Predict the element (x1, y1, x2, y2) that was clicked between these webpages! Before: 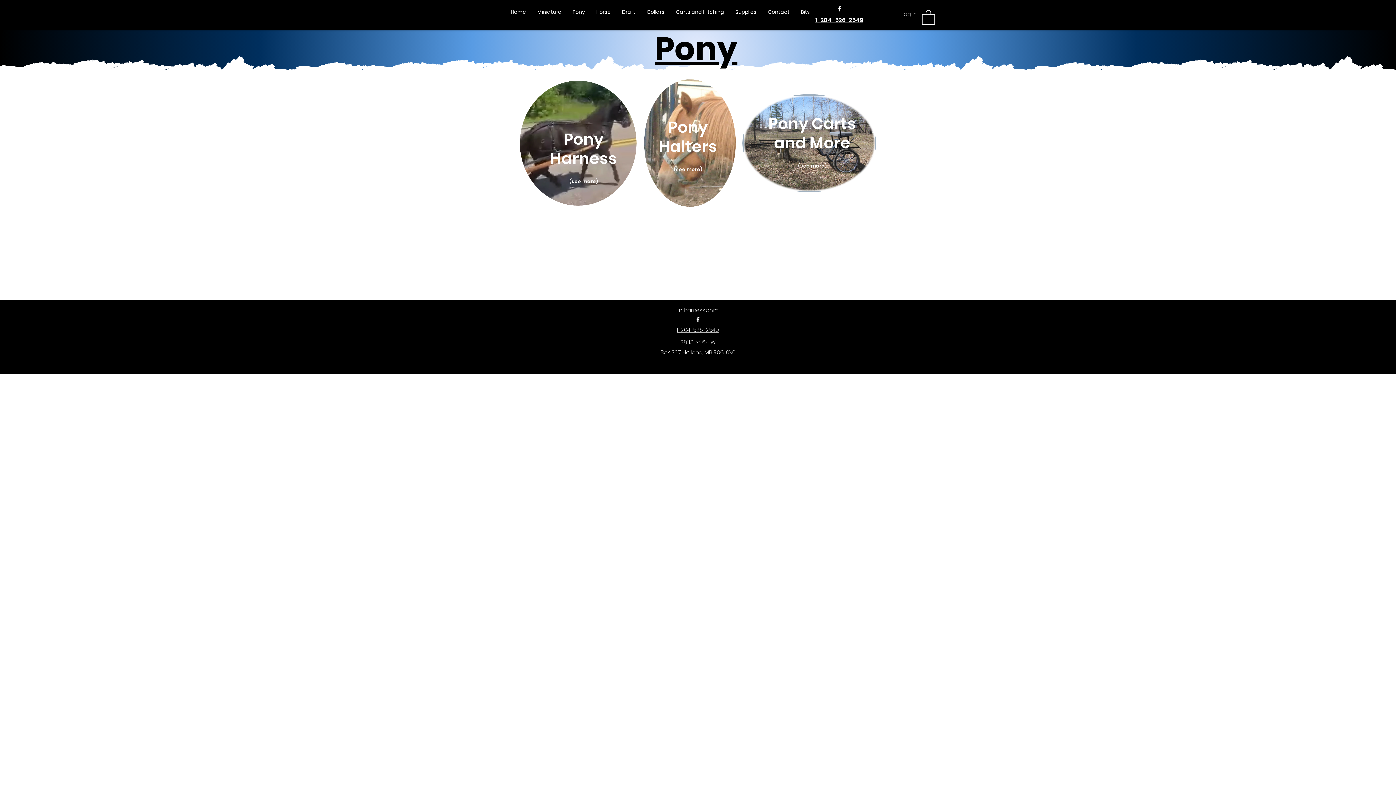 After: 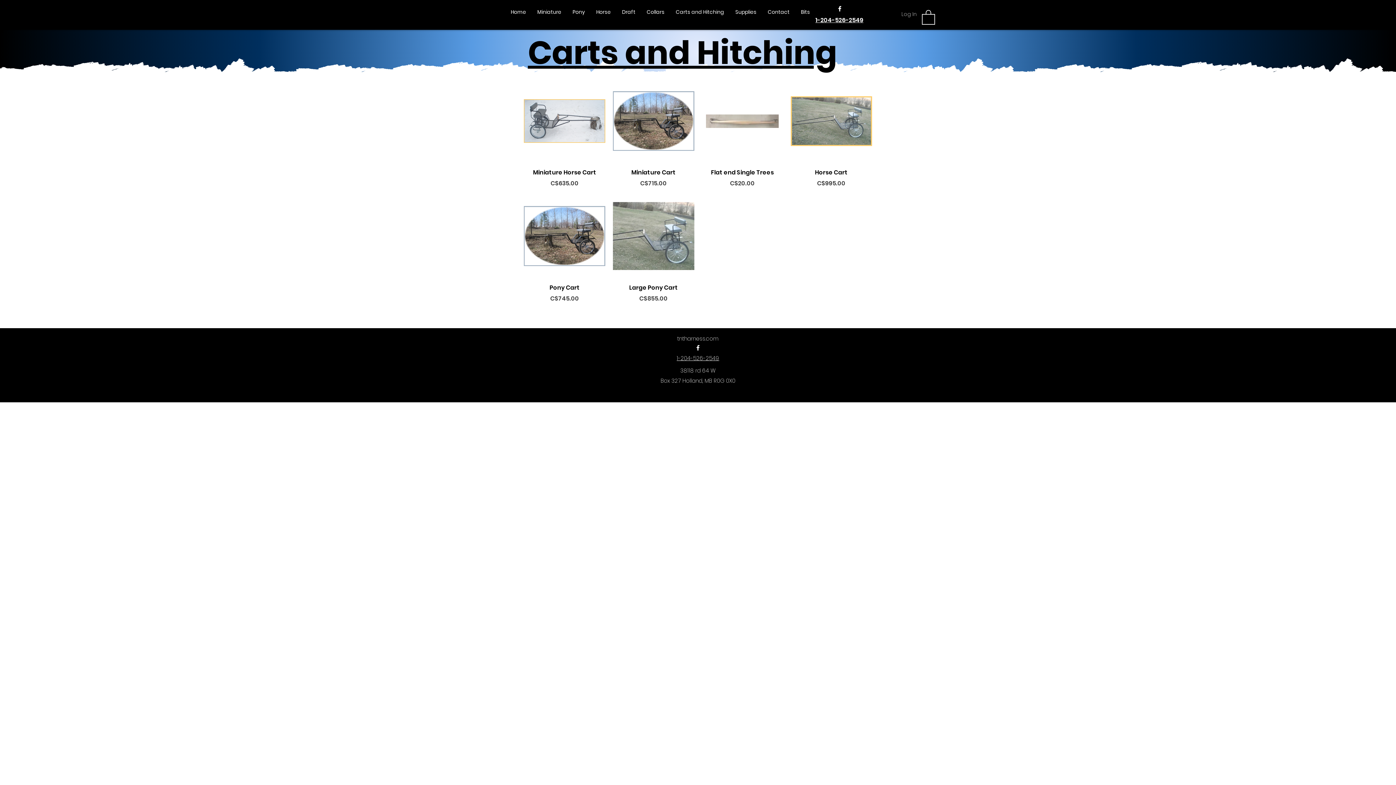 Action: label: Carts and Hitching bbox: (670, 1, 729, 22)